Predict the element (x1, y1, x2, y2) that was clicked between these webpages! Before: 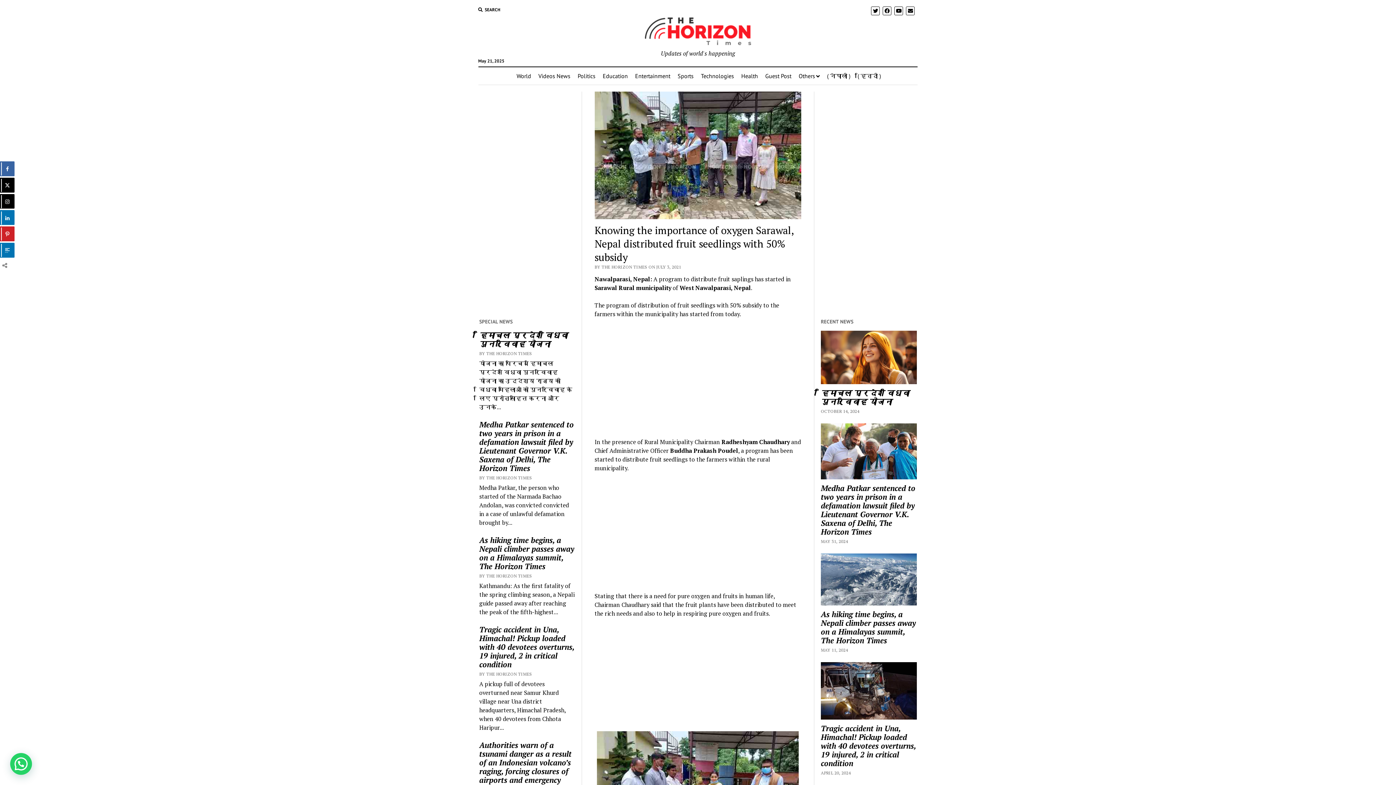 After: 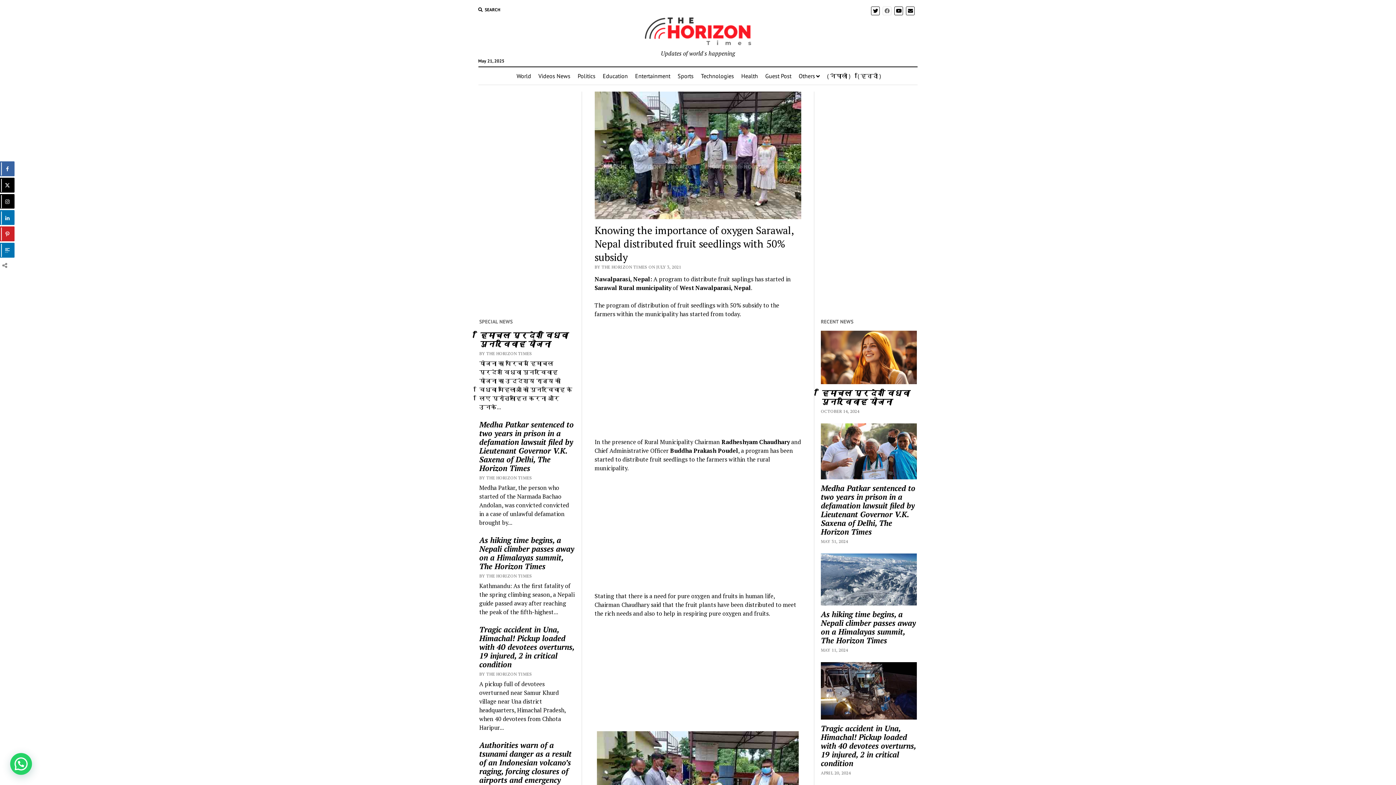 Action: bbox: (883, 6, 891, 15)